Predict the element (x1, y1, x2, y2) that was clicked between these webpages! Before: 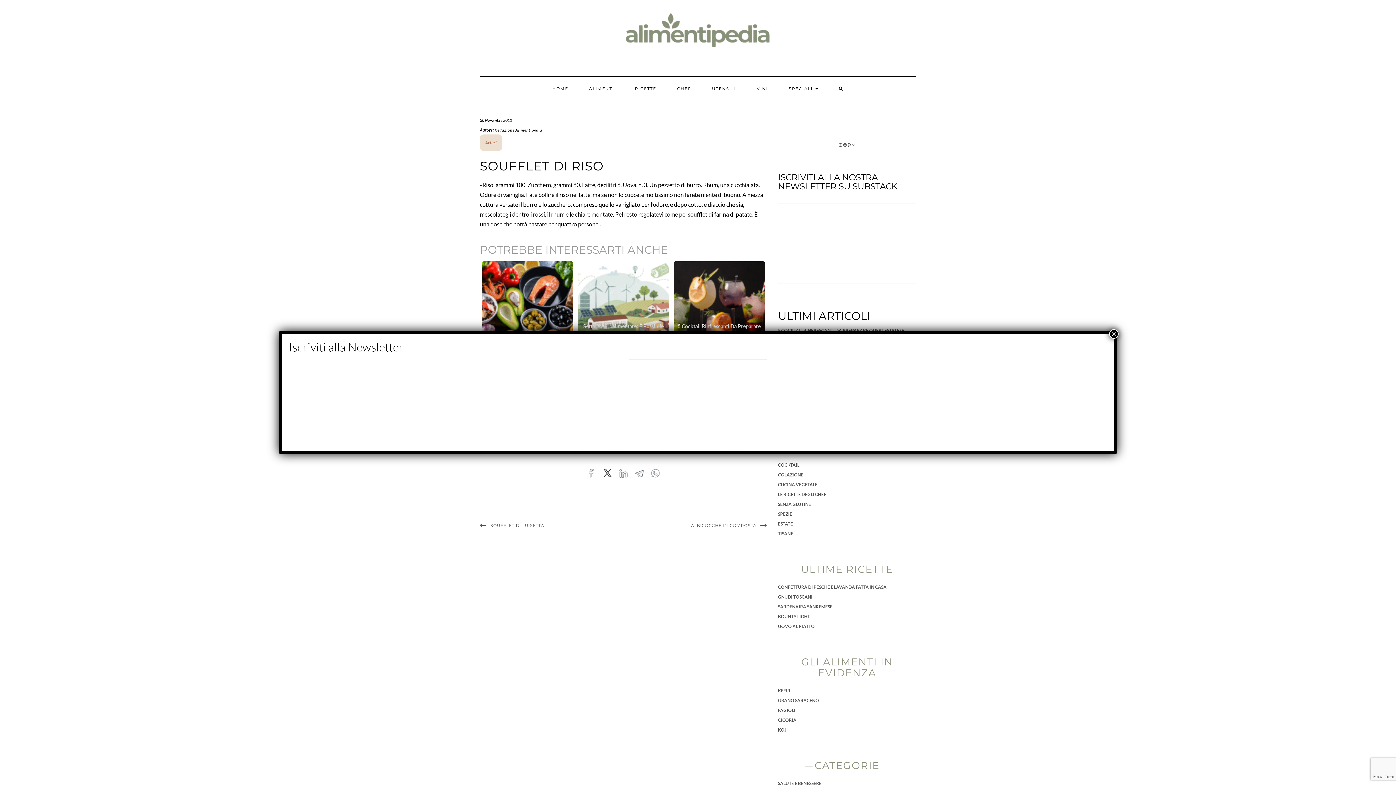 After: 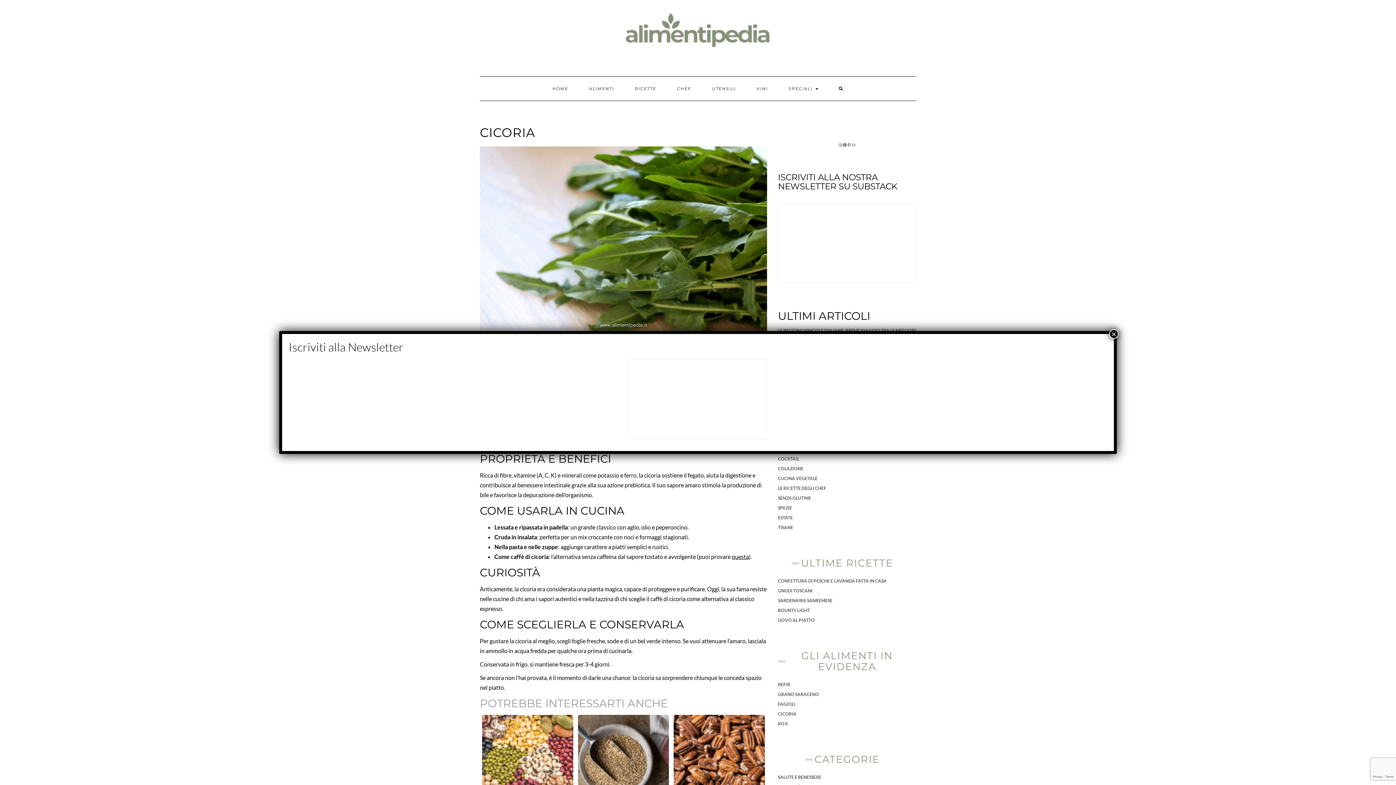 Action: bbox: (778, 717, 796, 723) label: CICORIA